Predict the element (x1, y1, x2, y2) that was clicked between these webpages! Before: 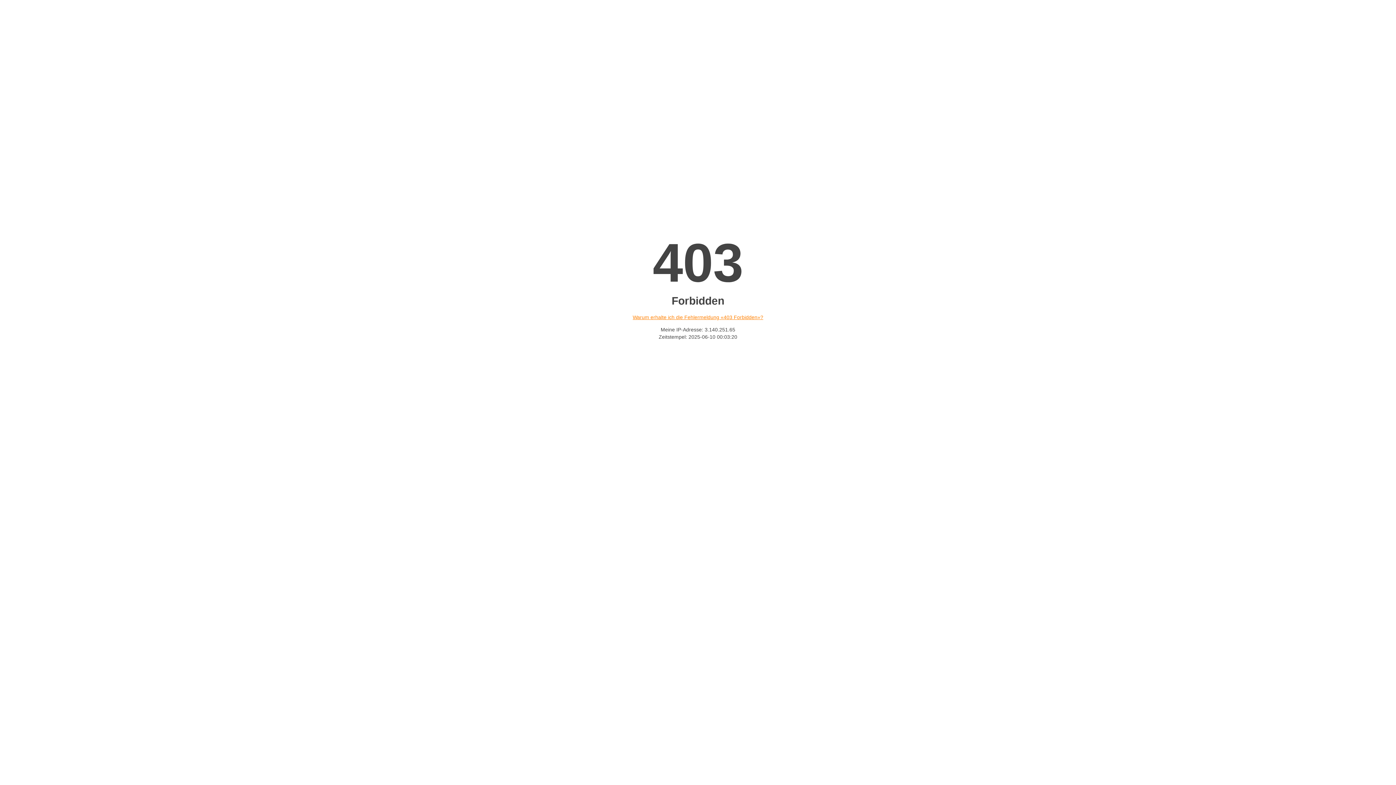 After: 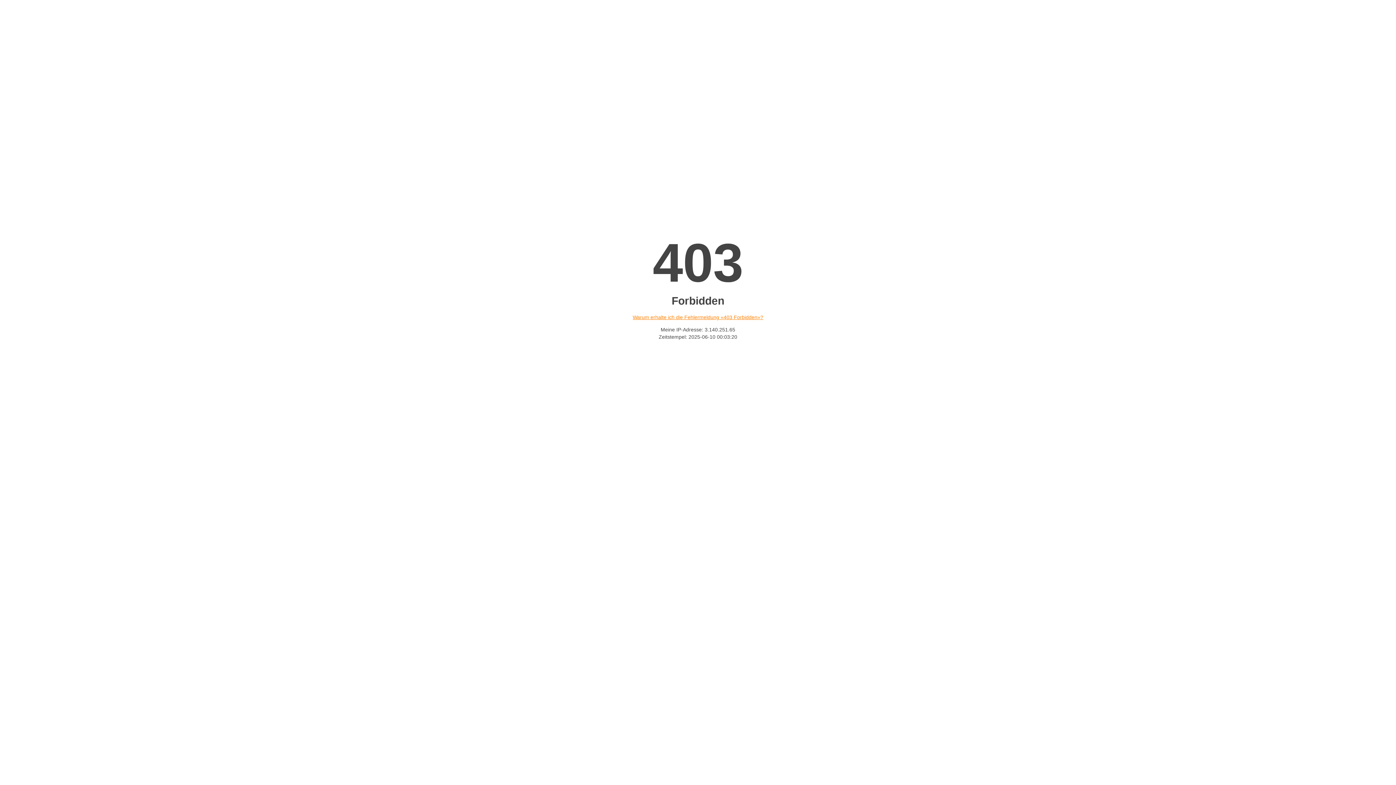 Action: bbox: (632, 314, 763, 320) label: Warum erhalte ich die Fehlermeldung «403 Forbidden»?